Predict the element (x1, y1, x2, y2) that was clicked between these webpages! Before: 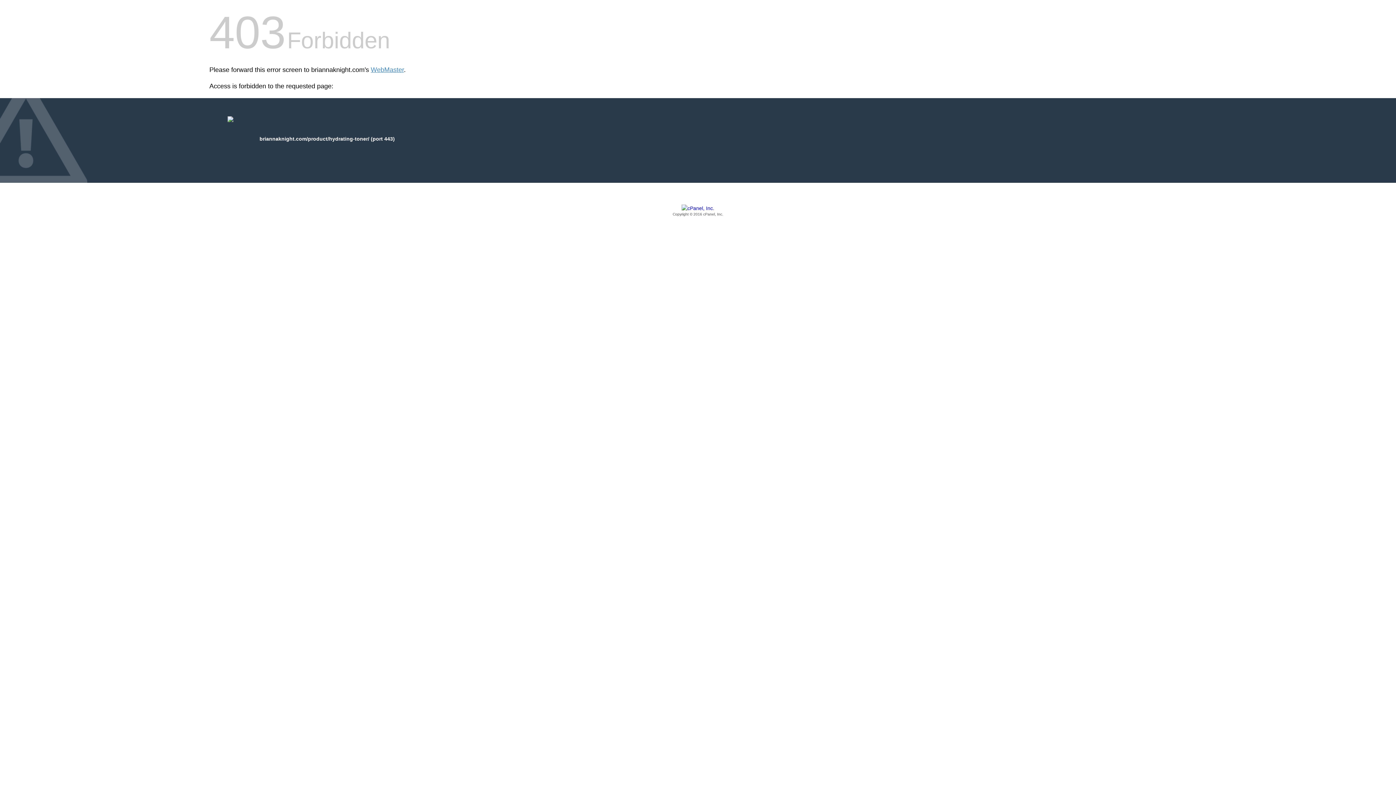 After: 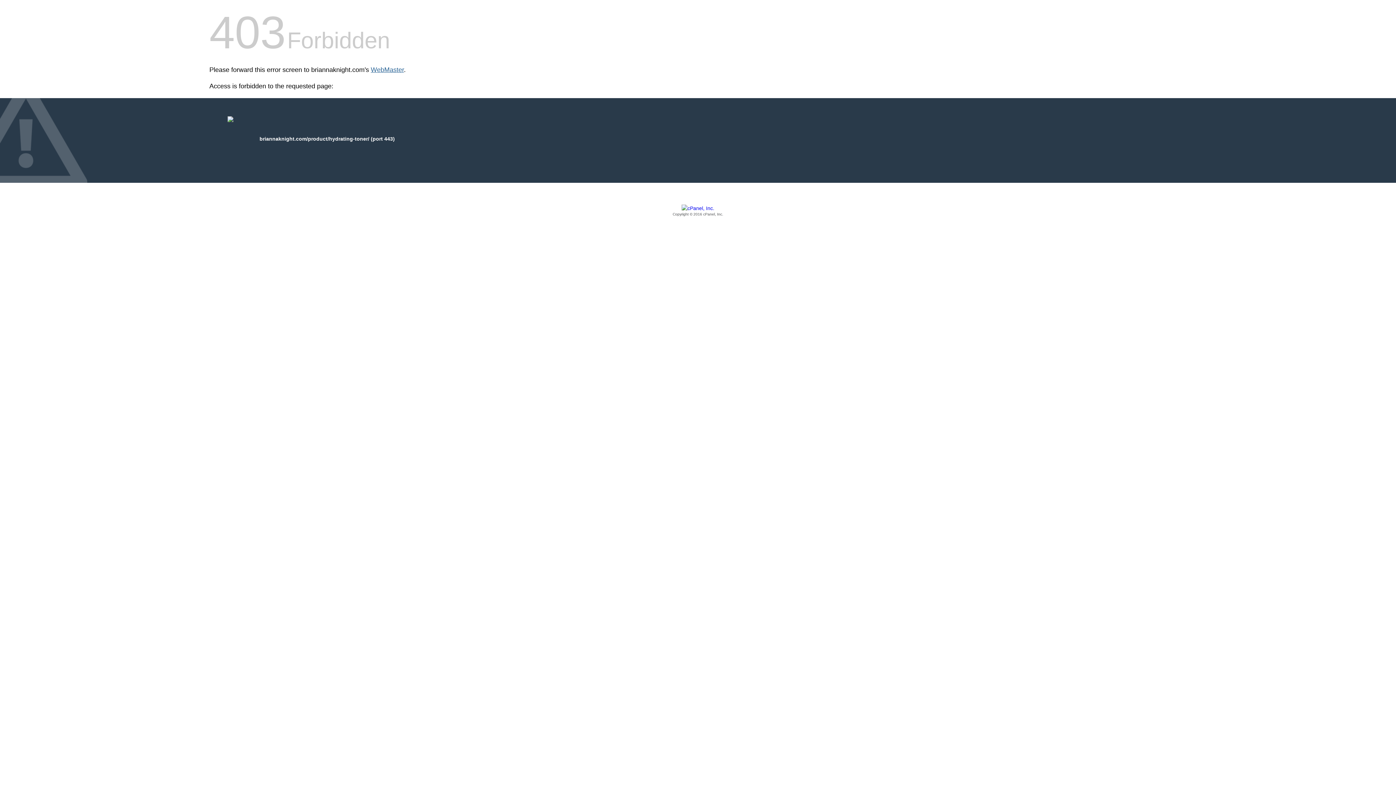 Action: label: WebMaster bbox: (370, 66, 404, 73)